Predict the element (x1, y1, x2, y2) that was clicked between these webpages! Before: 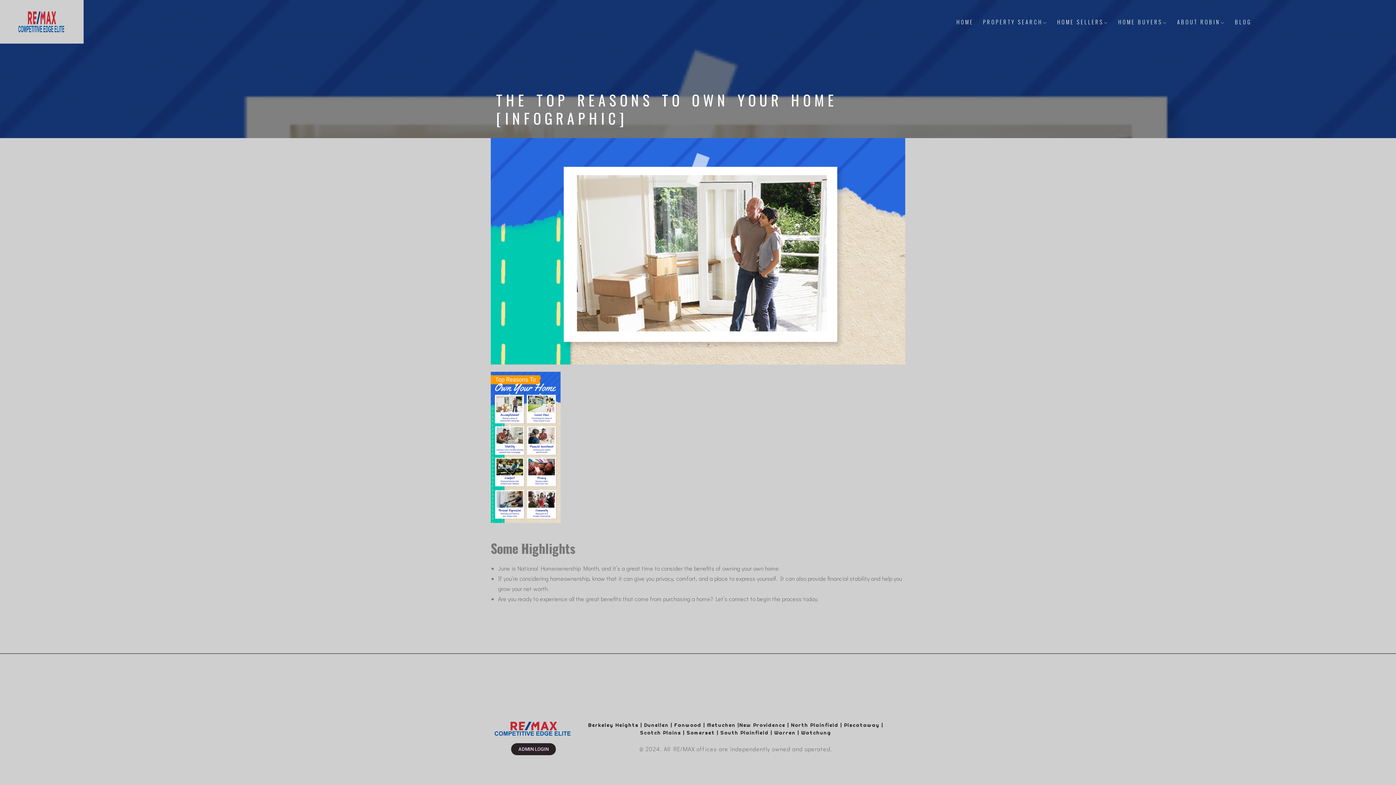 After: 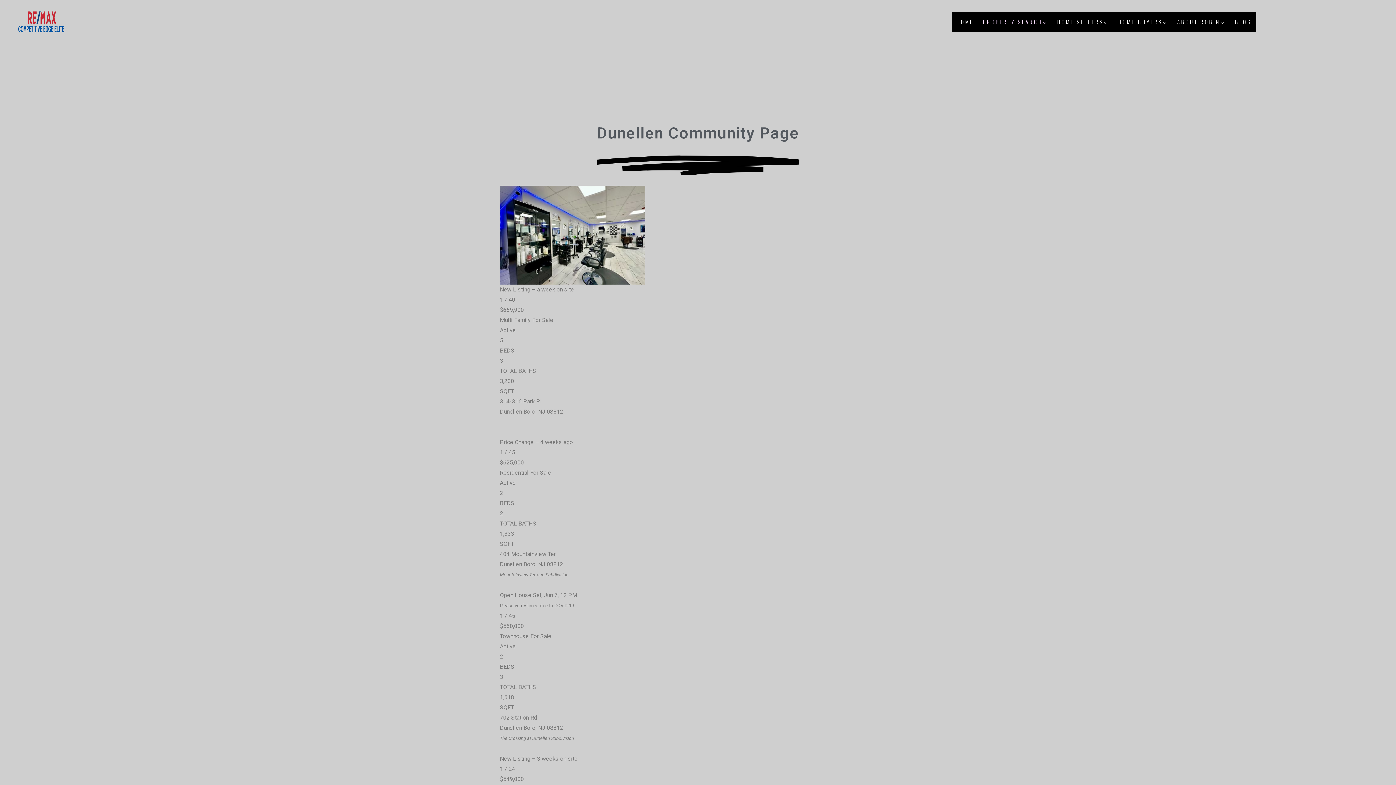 Action: bbox: (644, 721, 668, 729) label: Dunellen